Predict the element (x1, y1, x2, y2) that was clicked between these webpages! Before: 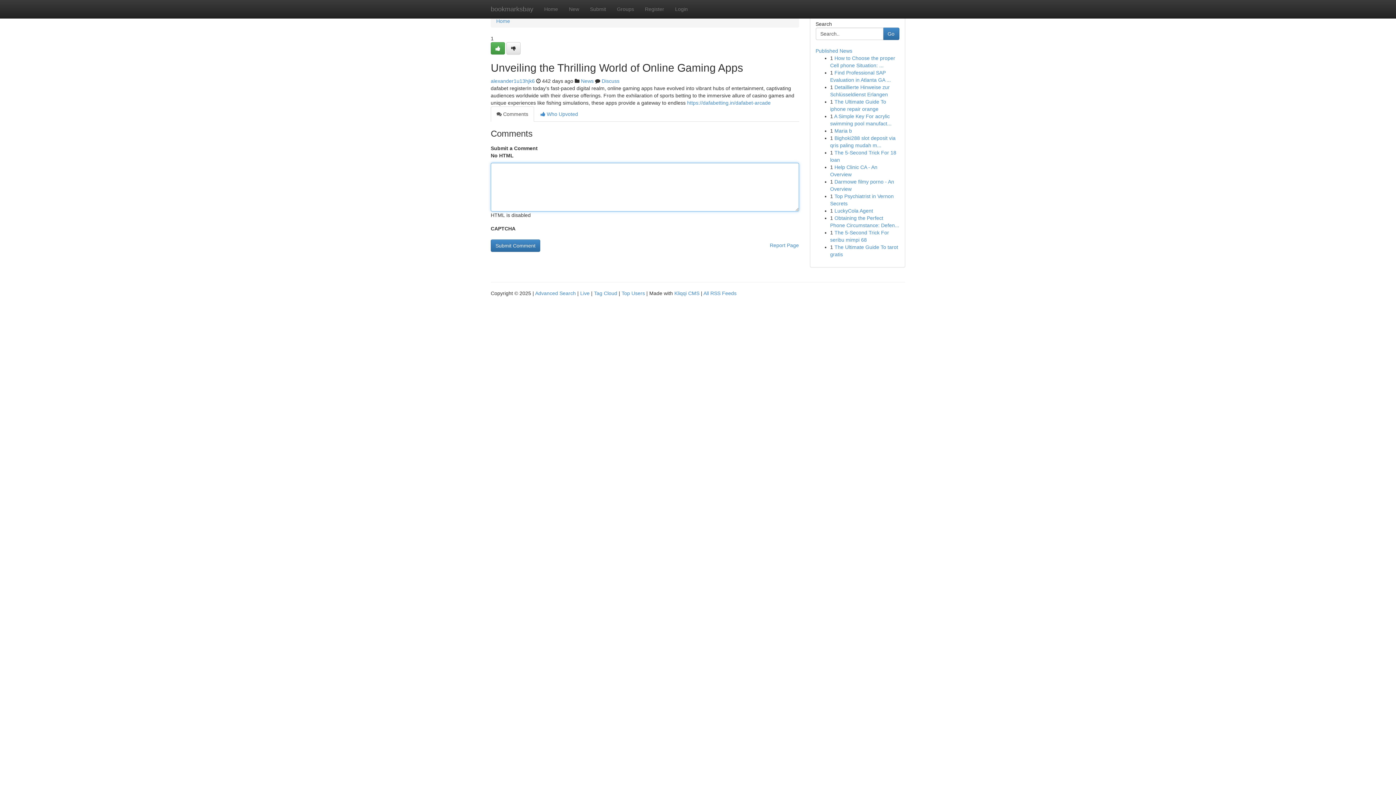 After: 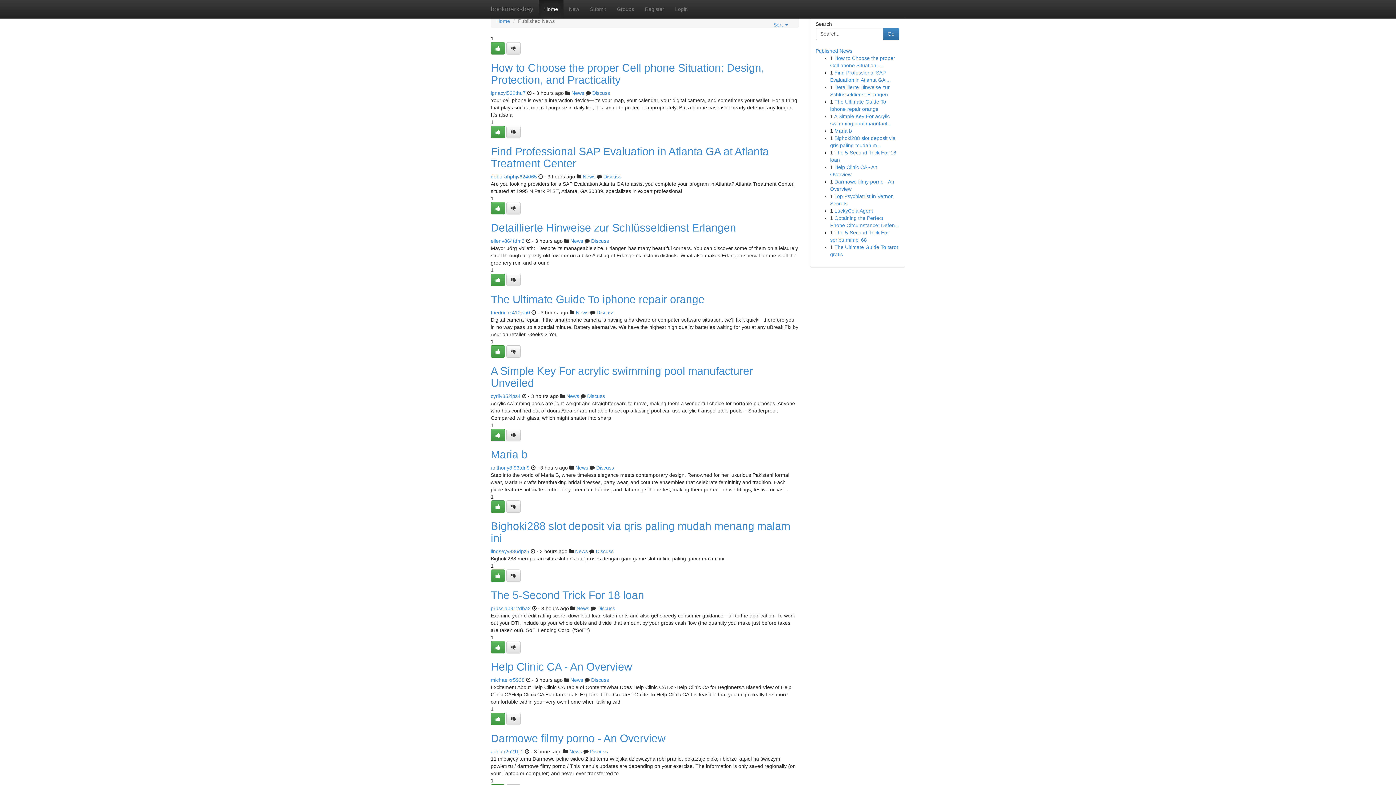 Action: label: bookmarksbay bbox: (485, 0, 538, 18)